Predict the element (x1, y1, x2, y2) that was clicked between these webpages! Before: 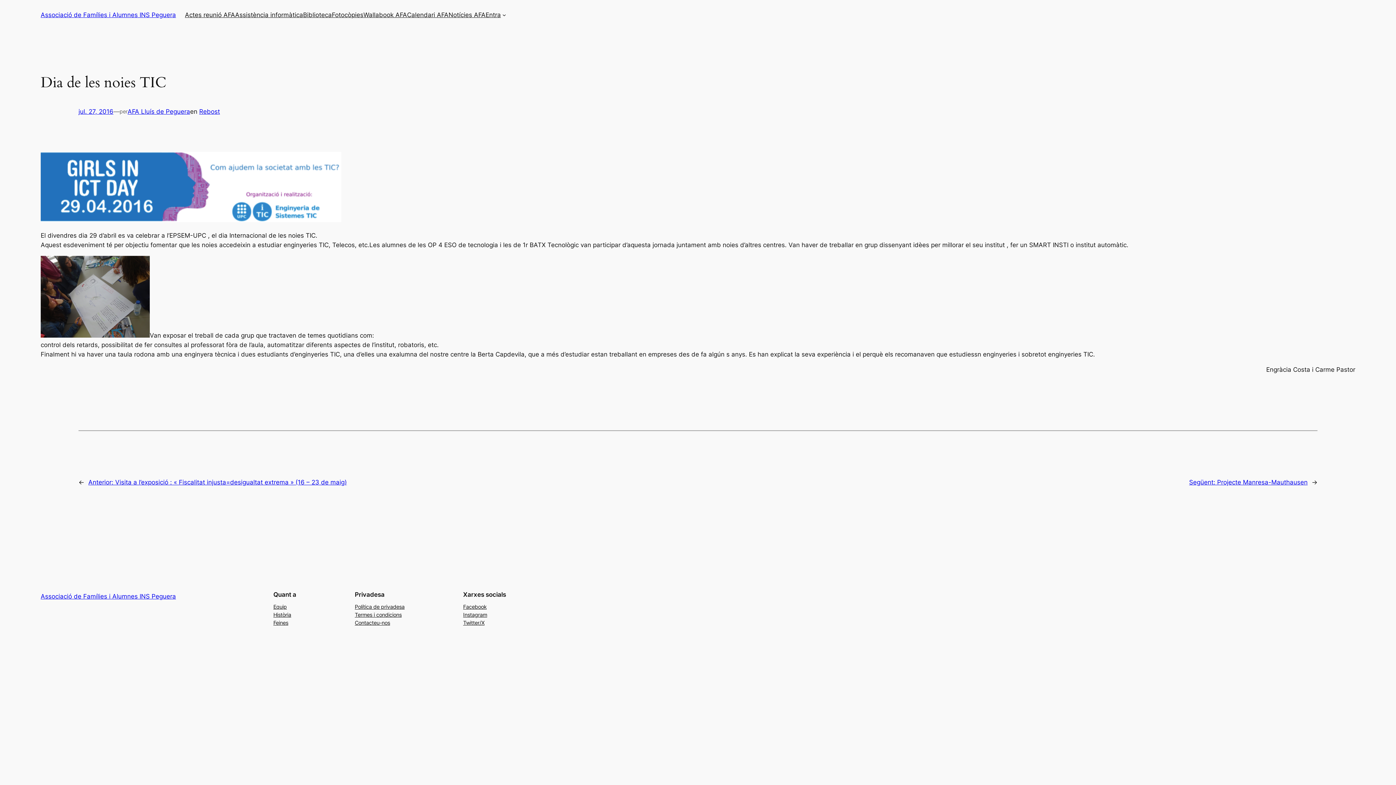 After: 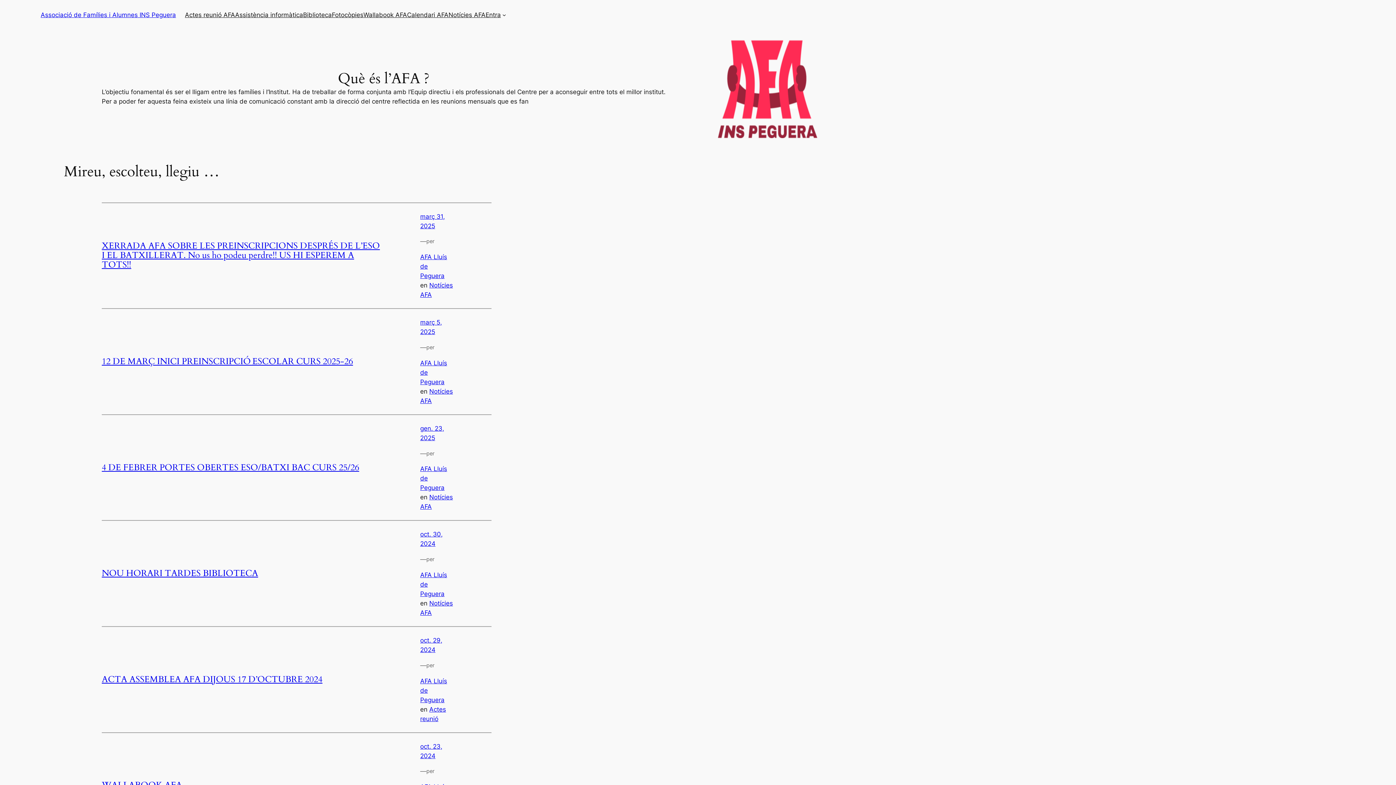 Action: label: Associació de Famílies i Alumnes INS Peguera bbox: (40, 593, 176, 600)